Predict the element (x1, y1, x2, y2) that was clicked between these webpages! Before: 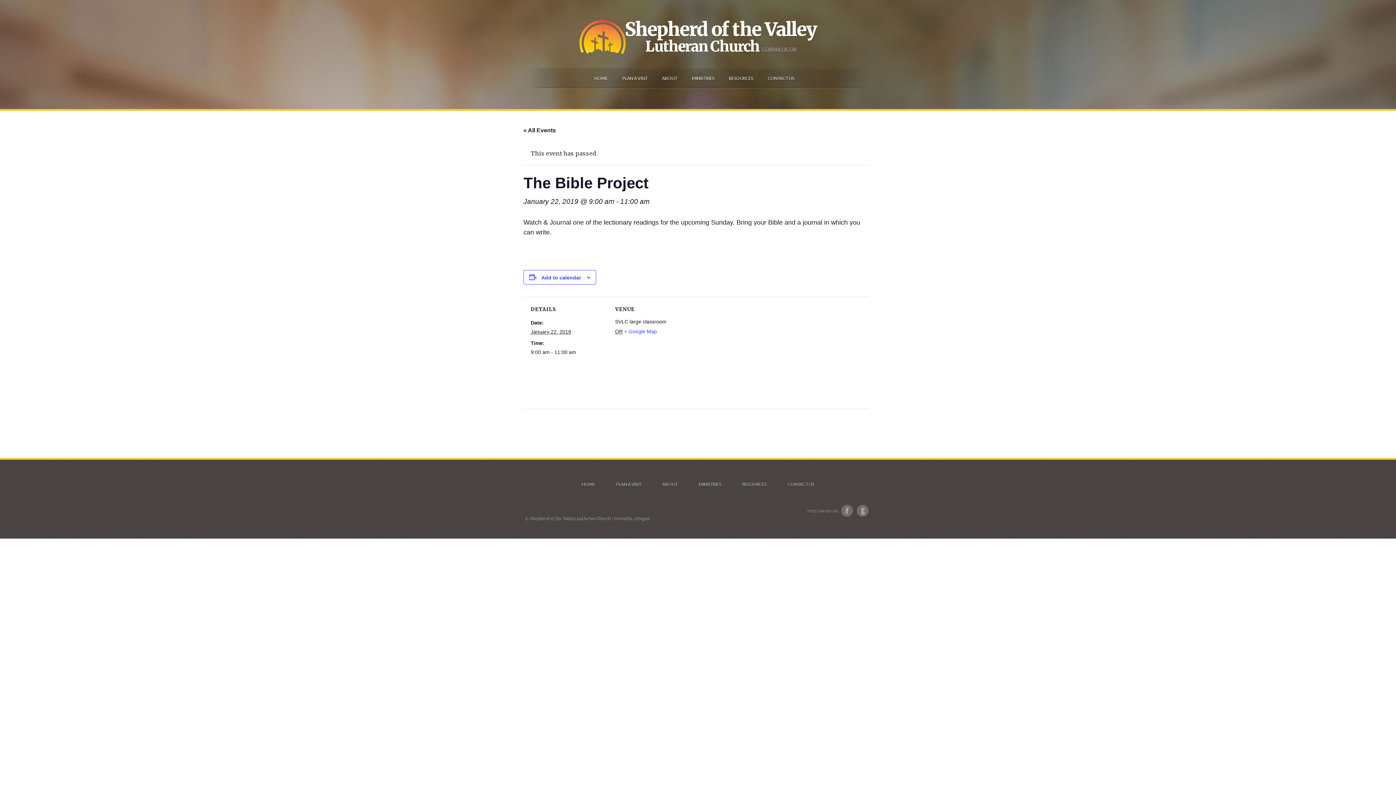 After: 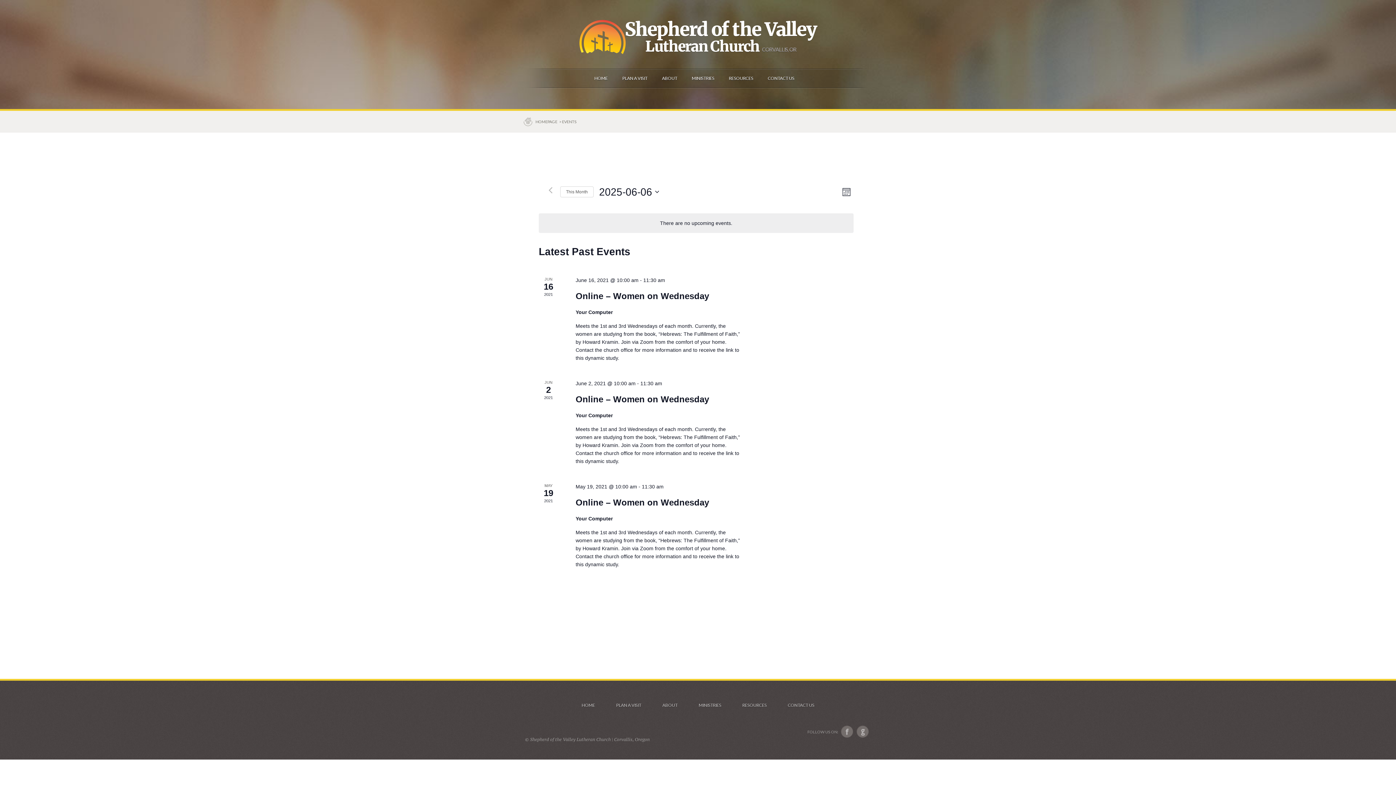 Action: label: « All Events bbox: (523, 127, 556, 133)